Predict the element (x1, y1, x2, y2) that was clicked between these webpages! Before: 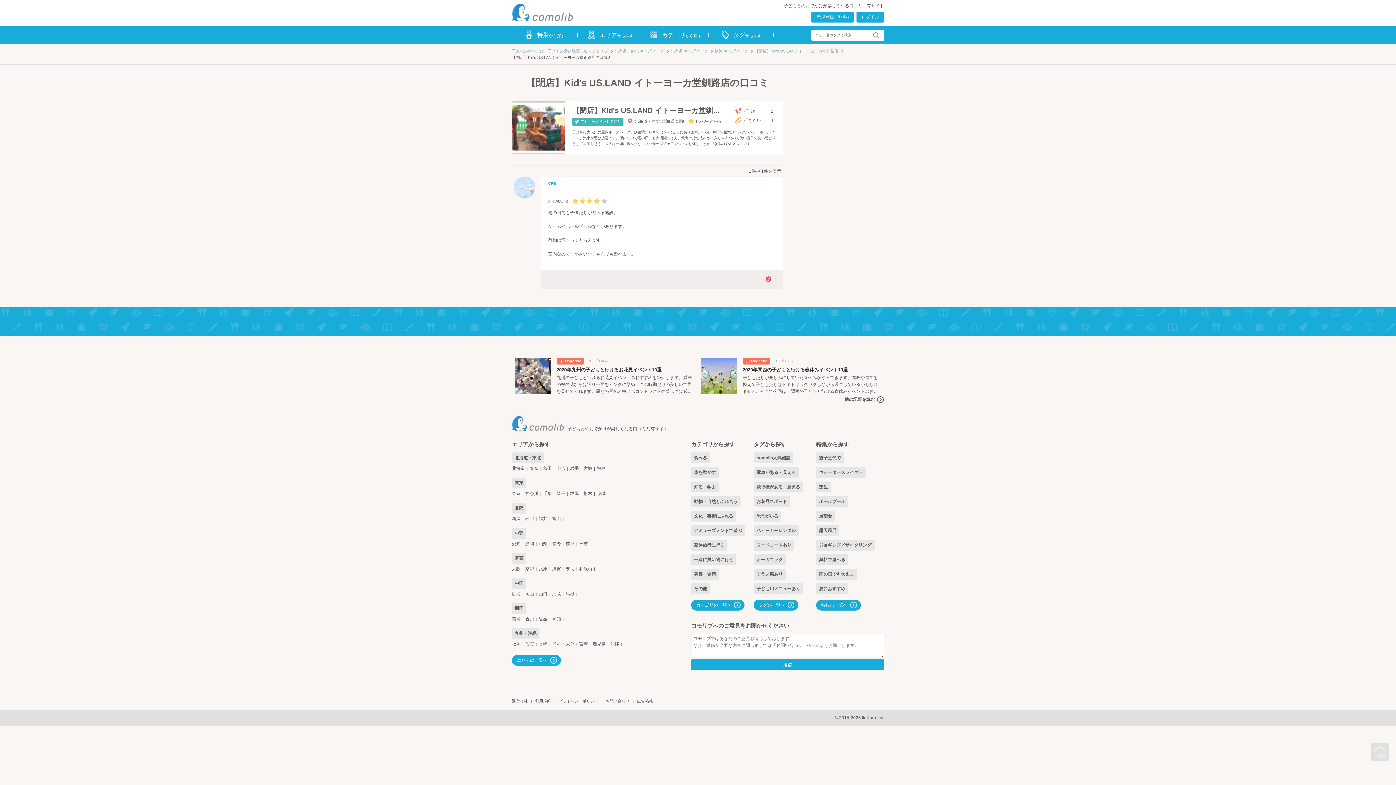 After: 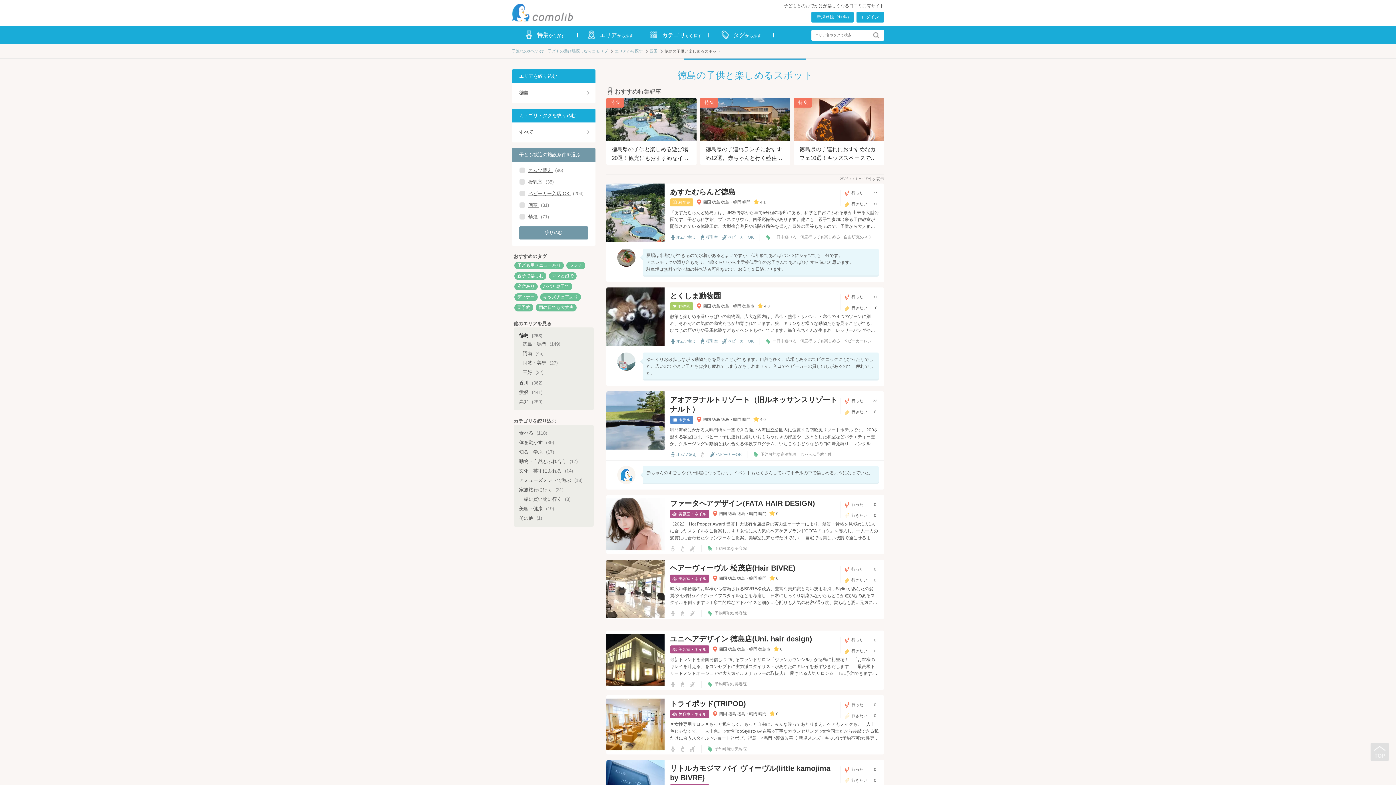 Action: label: 徳島 bbox: (512, 616, 520, 621)